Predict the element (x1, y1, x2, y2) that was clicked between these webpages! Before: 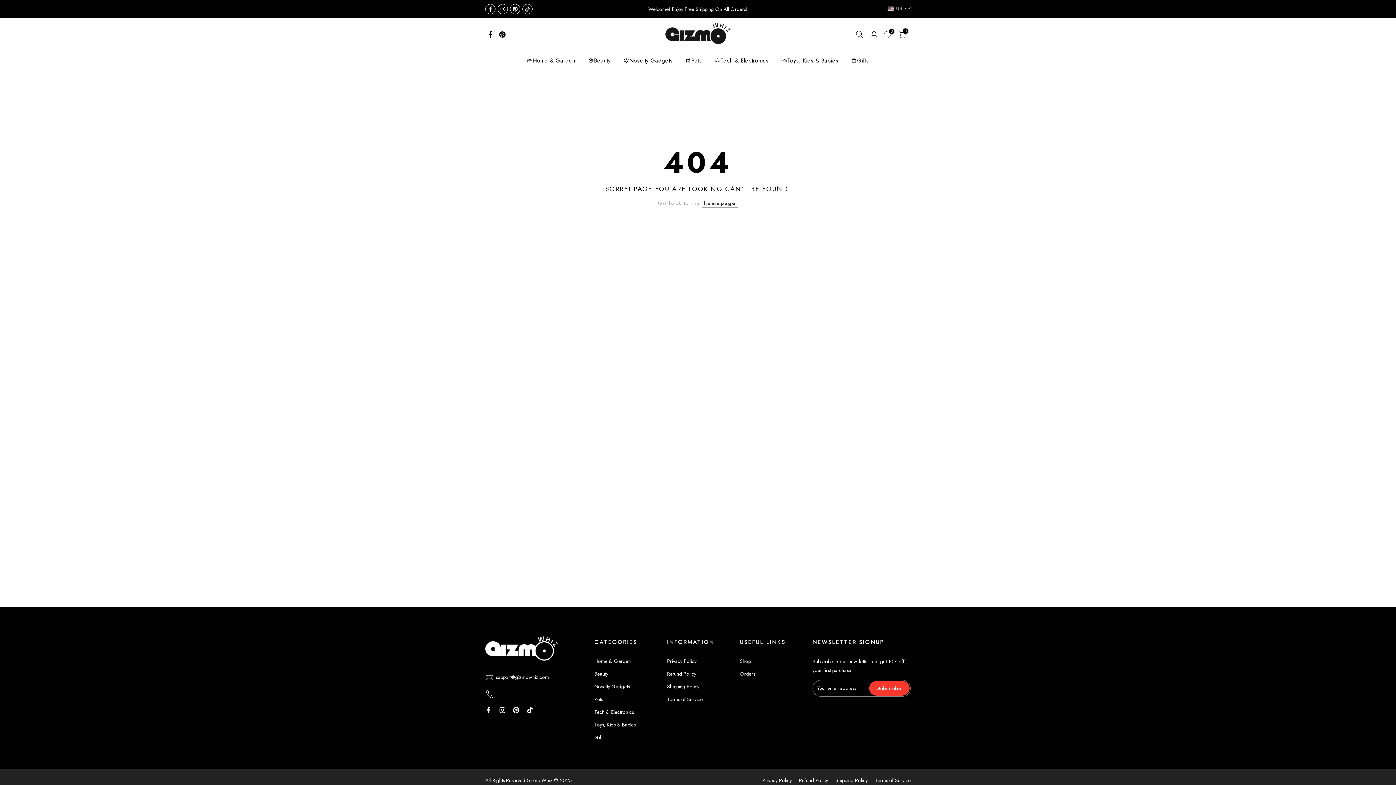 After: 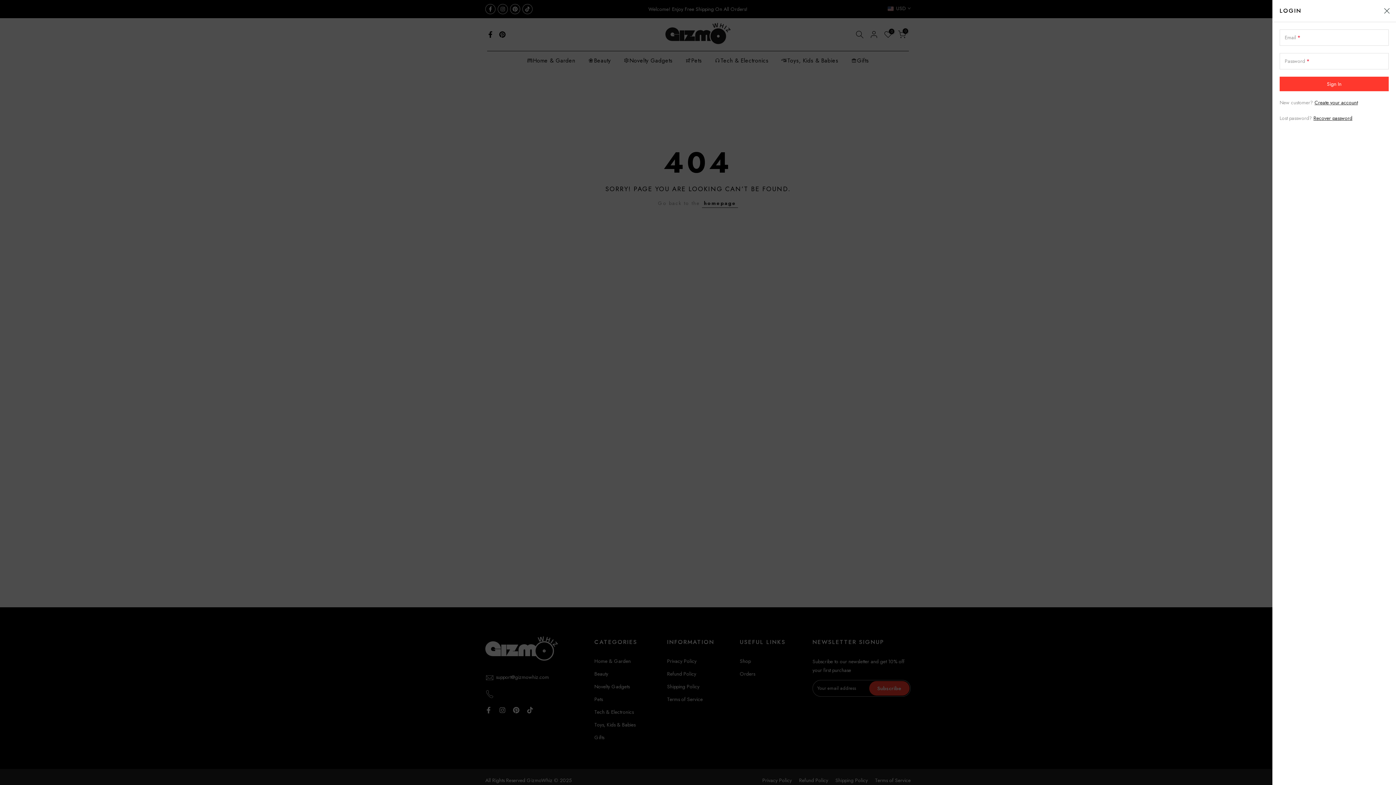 Action: bbox: (869, 30, 878, 38)